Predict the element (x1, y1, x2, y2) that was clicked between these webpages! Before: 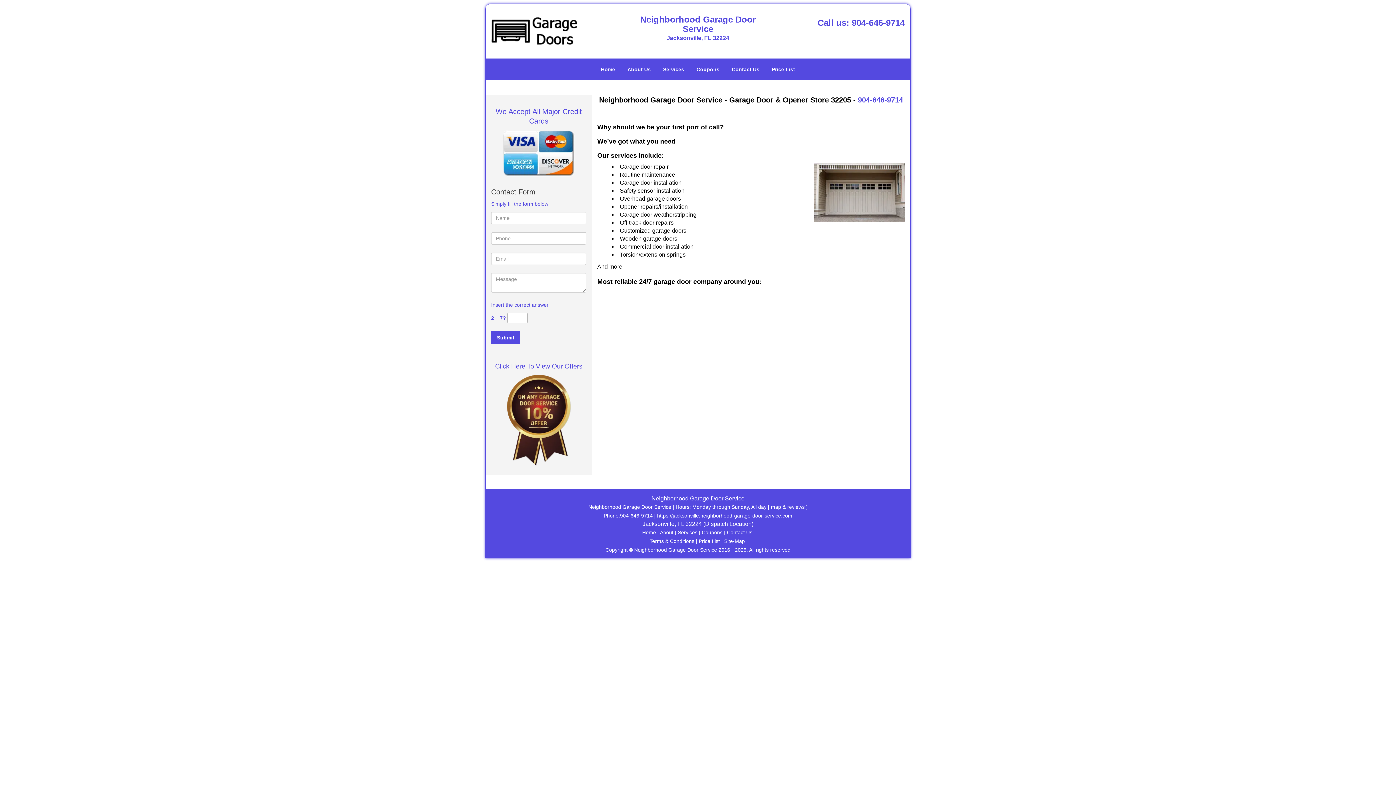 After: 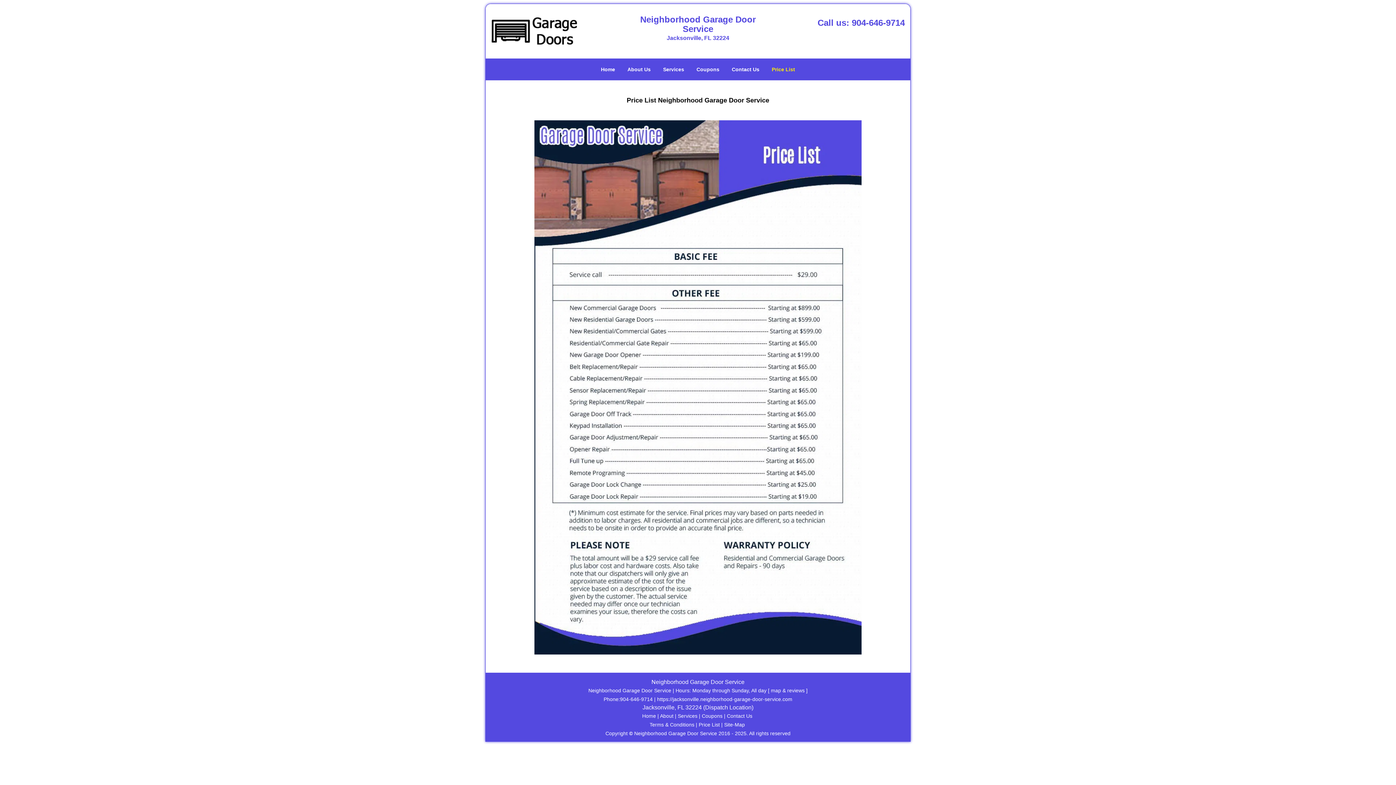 Action: bbox: (766, 62, 800, 76) label: Price List